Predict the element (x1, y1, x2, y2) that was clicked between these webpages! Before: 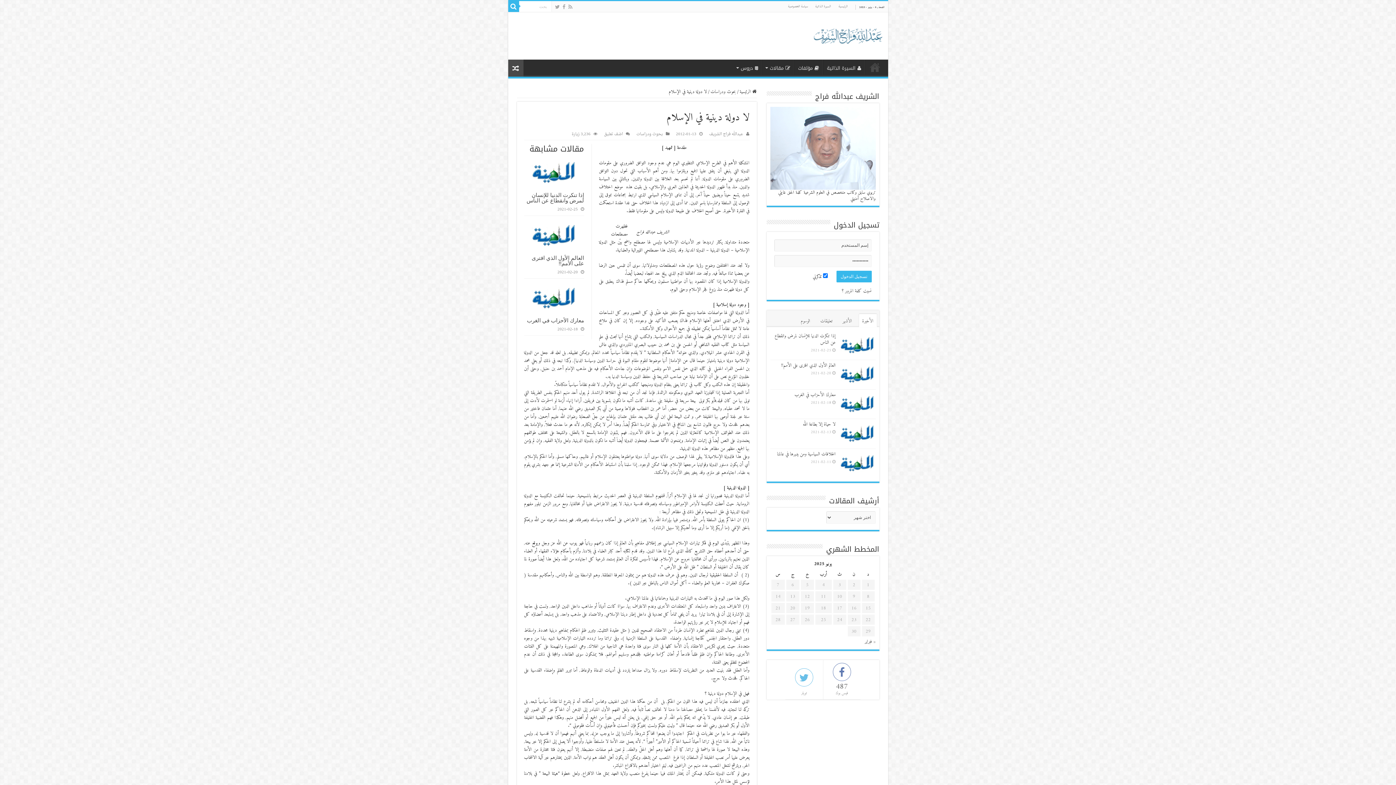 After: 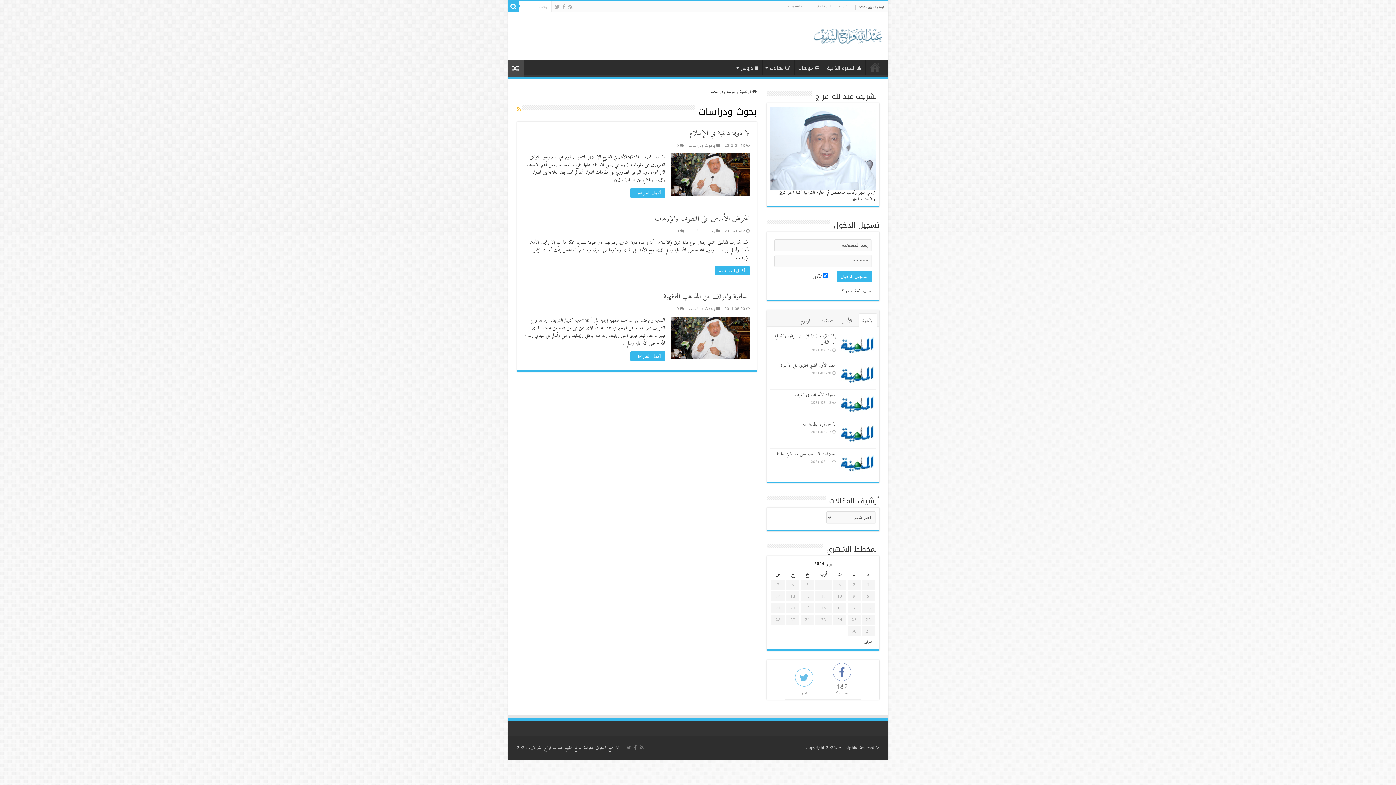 Action: bbox: (710, 87, 736, 96) label: بحوث ودراسات